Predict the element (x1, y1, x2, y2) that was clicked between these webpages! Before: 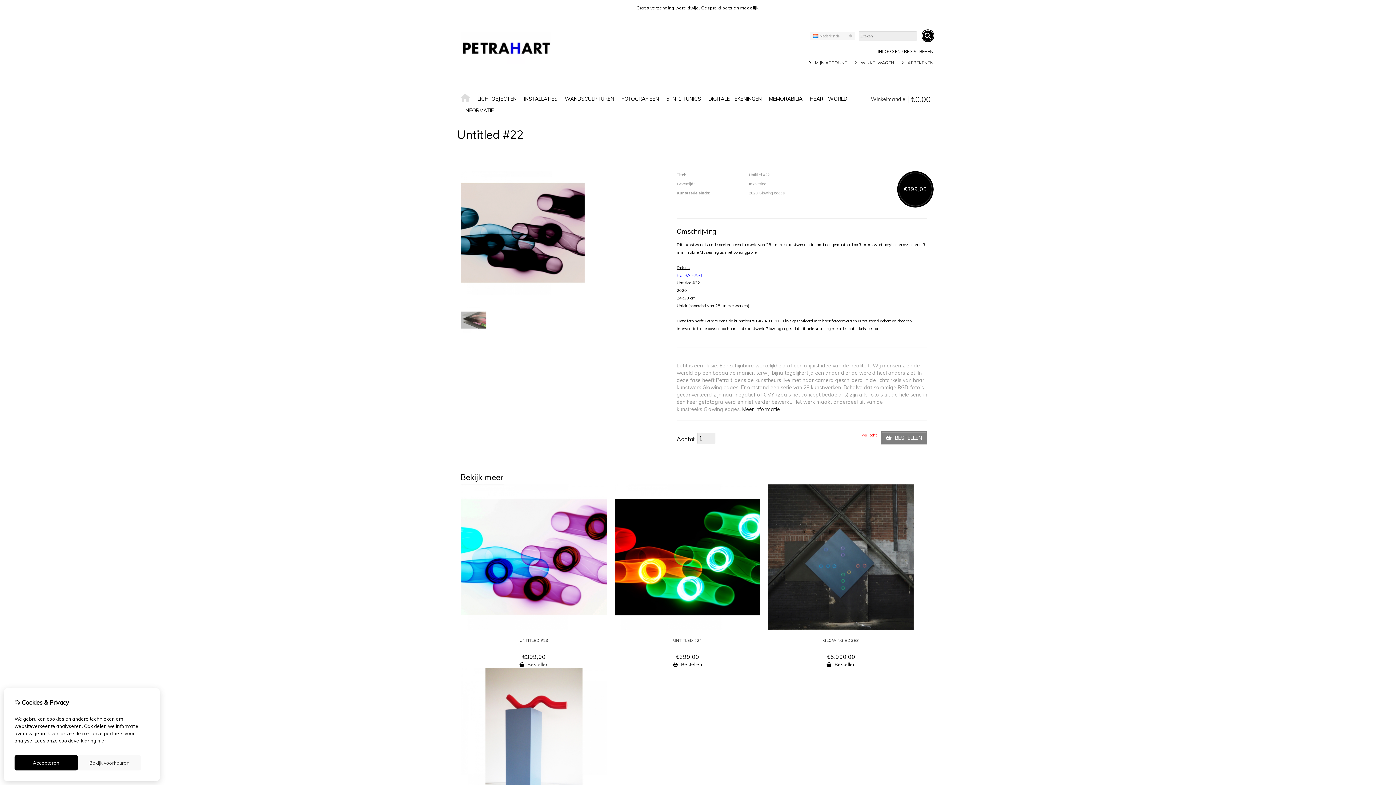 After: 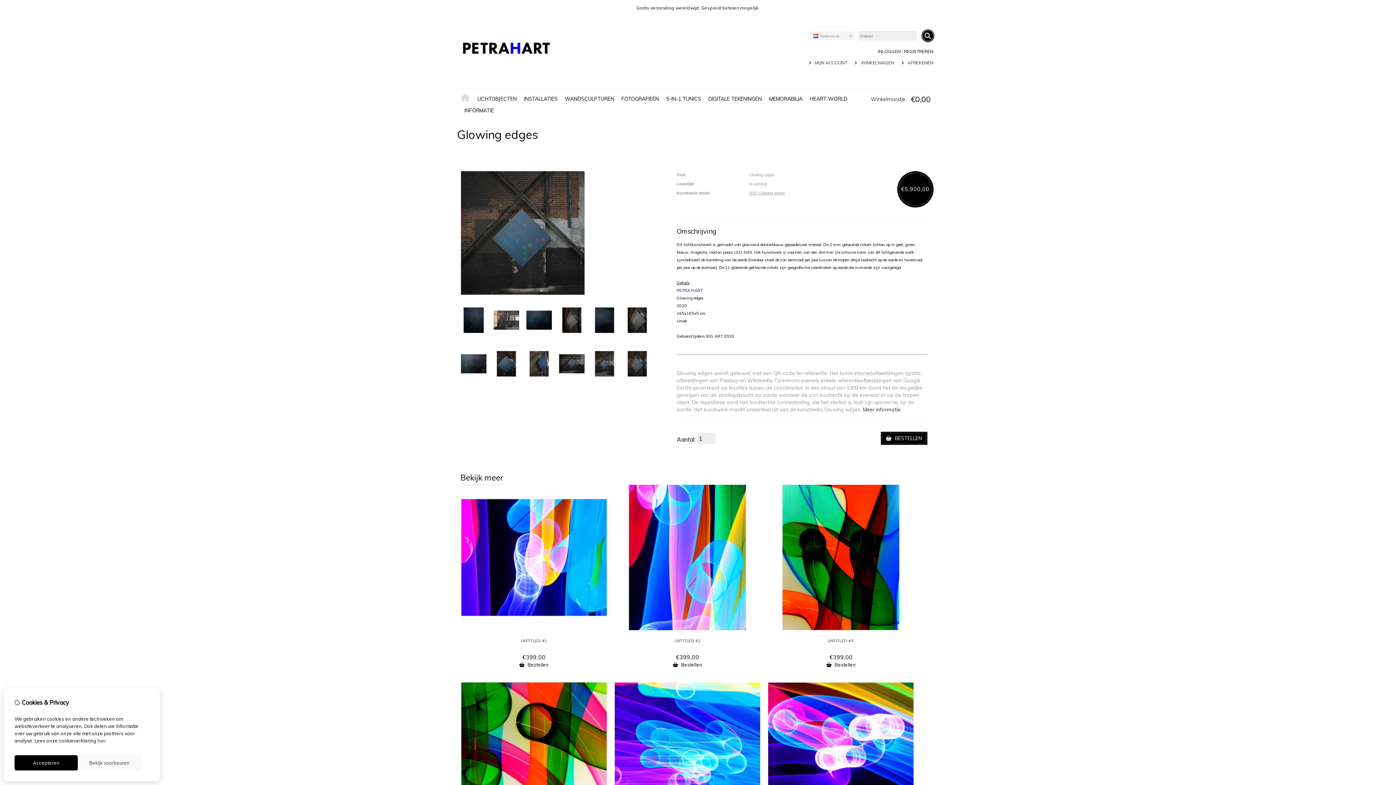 Action: bbox: (764, 630, 918, 651) label: GLOWING EDGES